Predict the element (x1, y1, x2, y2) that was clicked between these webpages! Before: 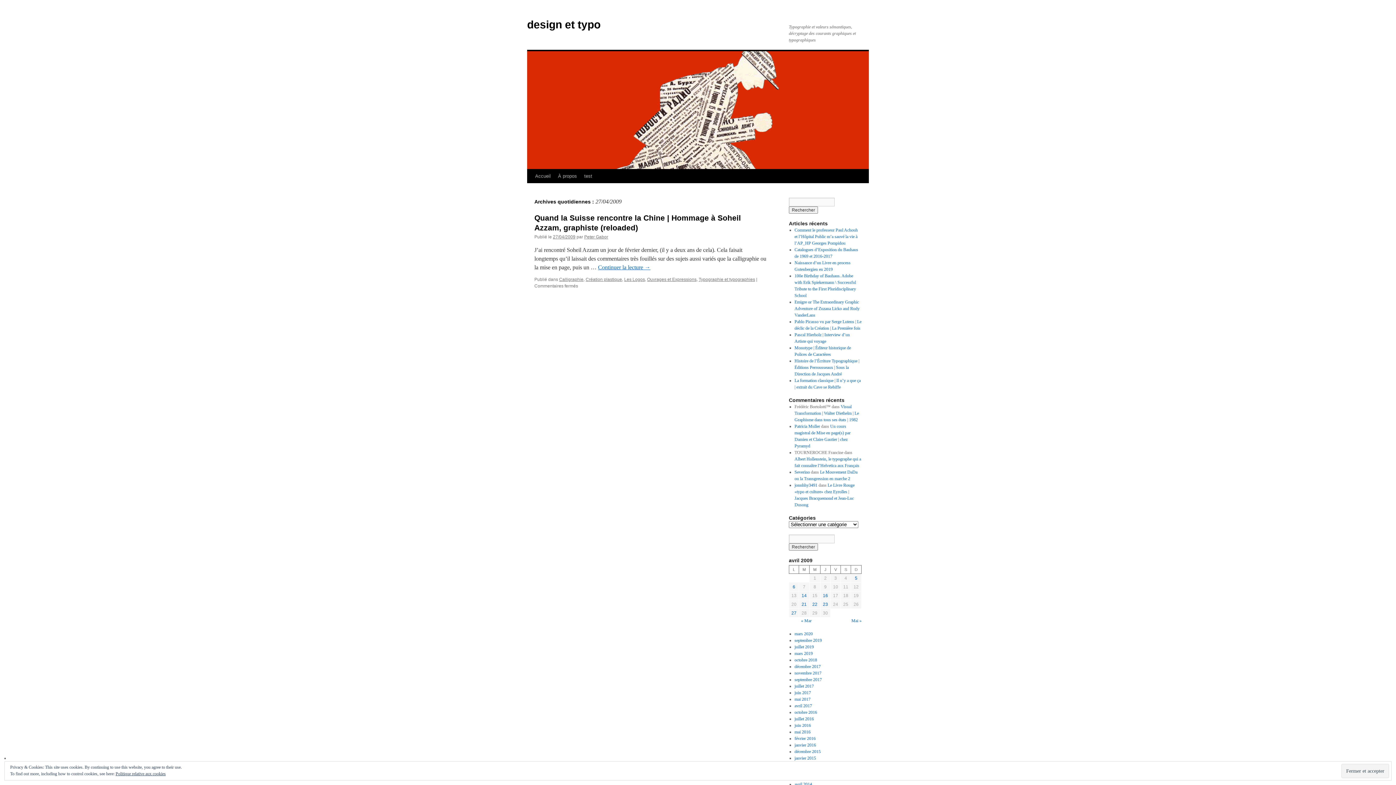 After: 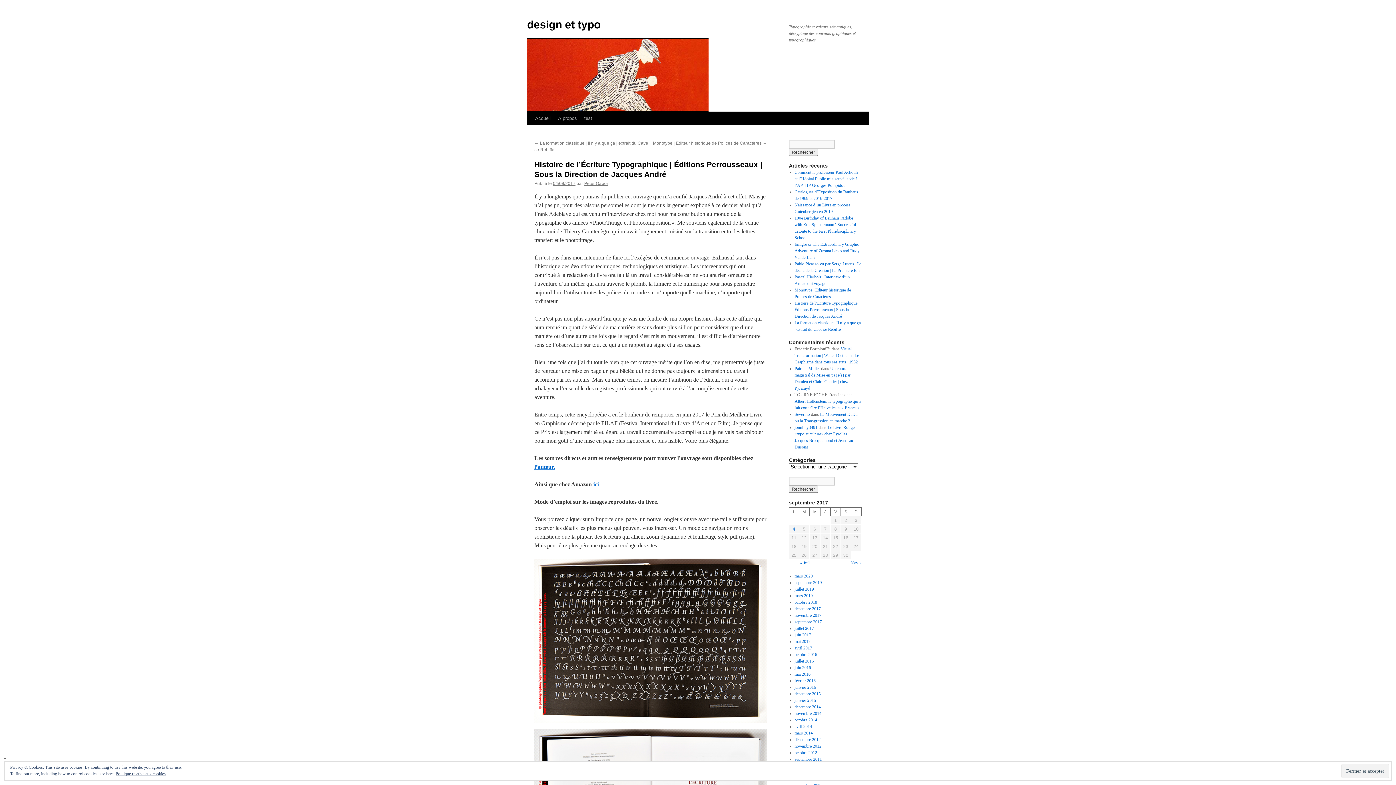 Action: bbox: (794, 358, 859, 376) label: Histoire de l’Écriture Typographique | Éditions Perrousseaux | Sous la Direction de Jacques André